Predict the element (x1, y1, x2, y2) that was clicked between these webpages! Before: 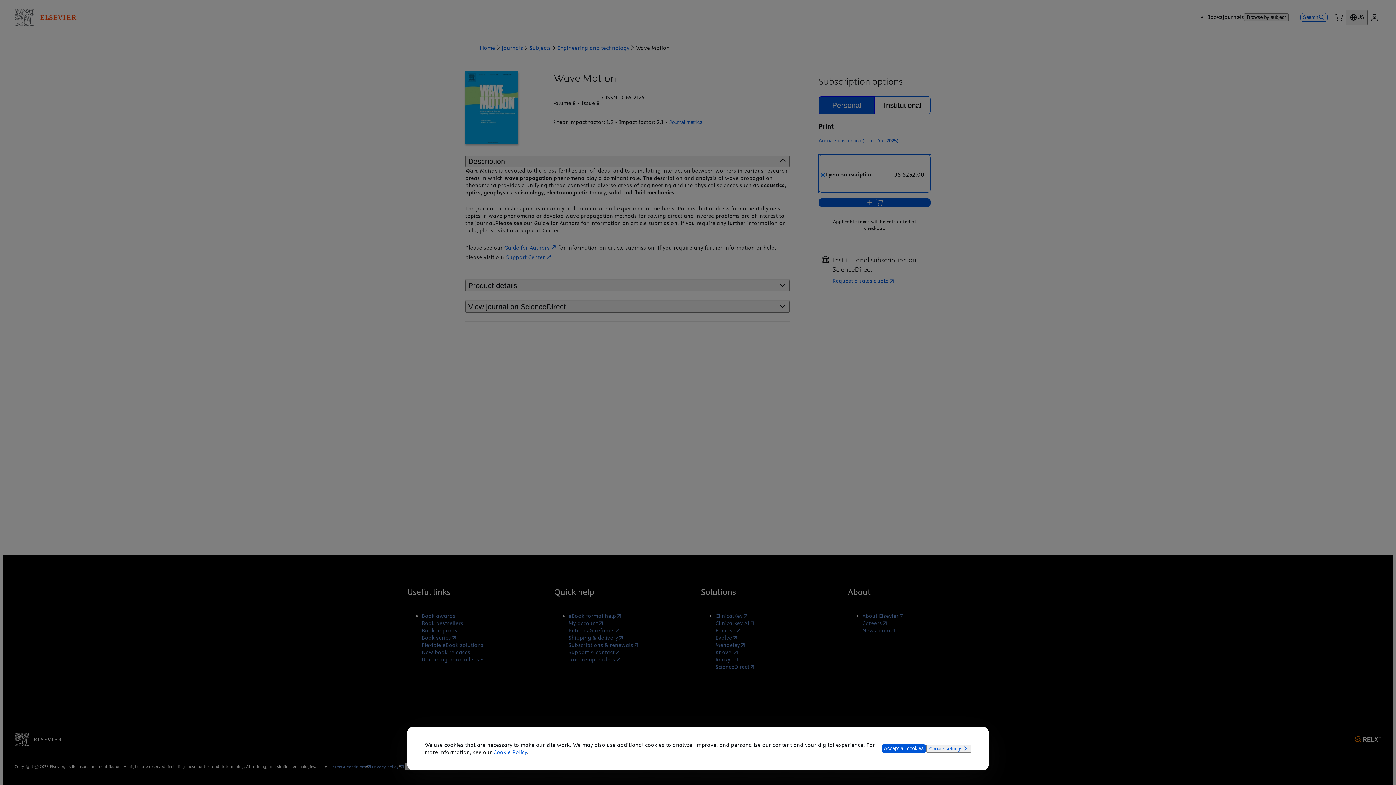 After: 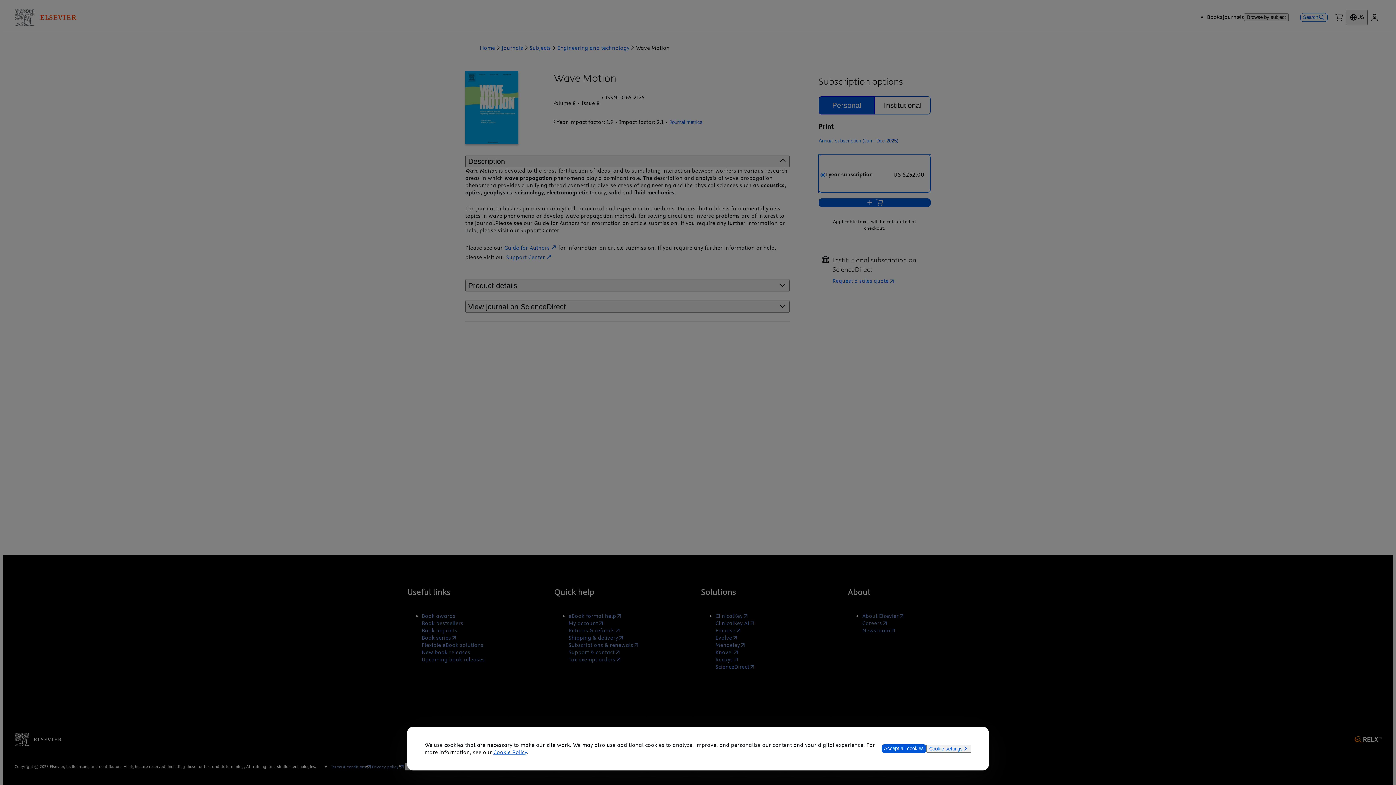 Action: label: Cookie Policy bbox: (493, 749, 527, 756)